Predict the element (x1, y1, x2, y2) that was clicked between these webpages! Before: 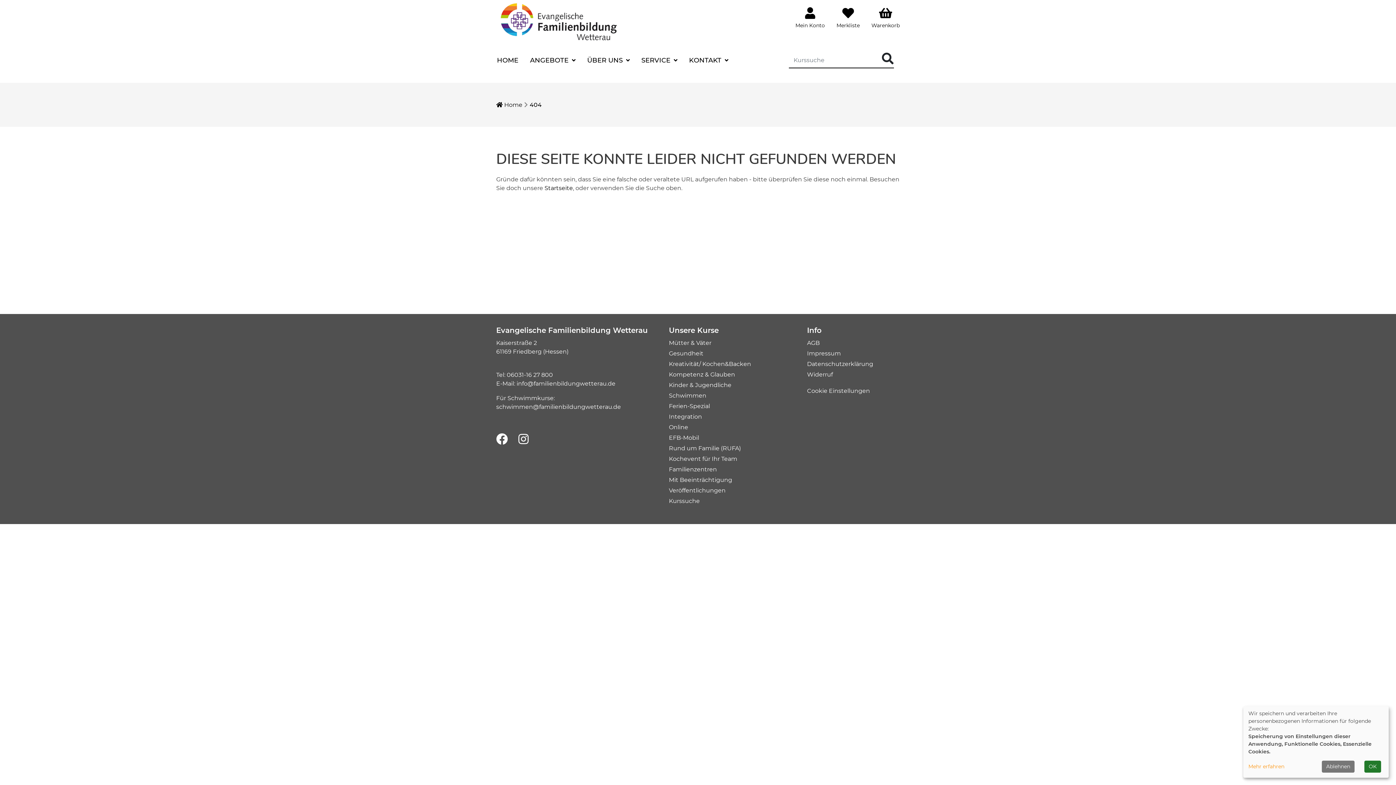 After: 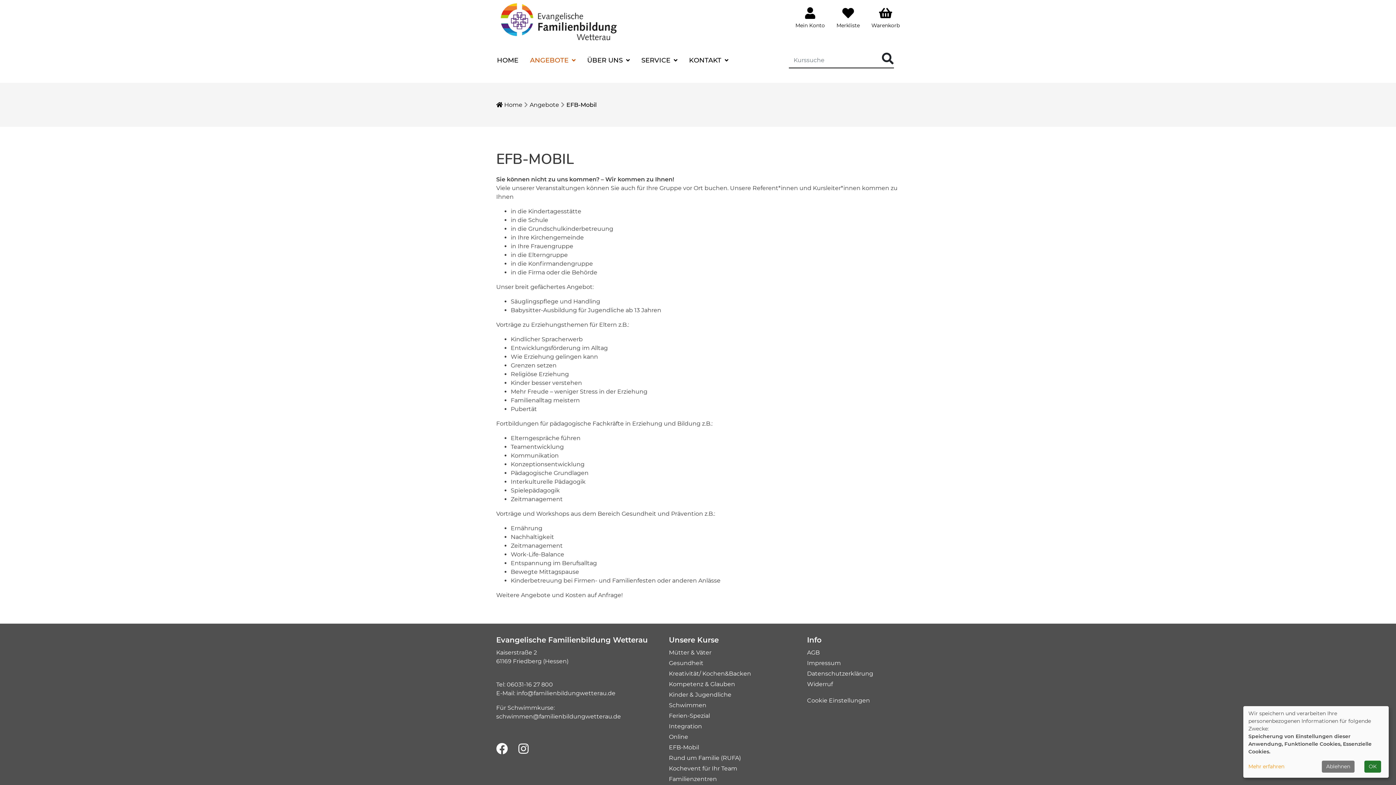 Action: label: EFB-Mobil bbox: (669, 434, 699, 441)